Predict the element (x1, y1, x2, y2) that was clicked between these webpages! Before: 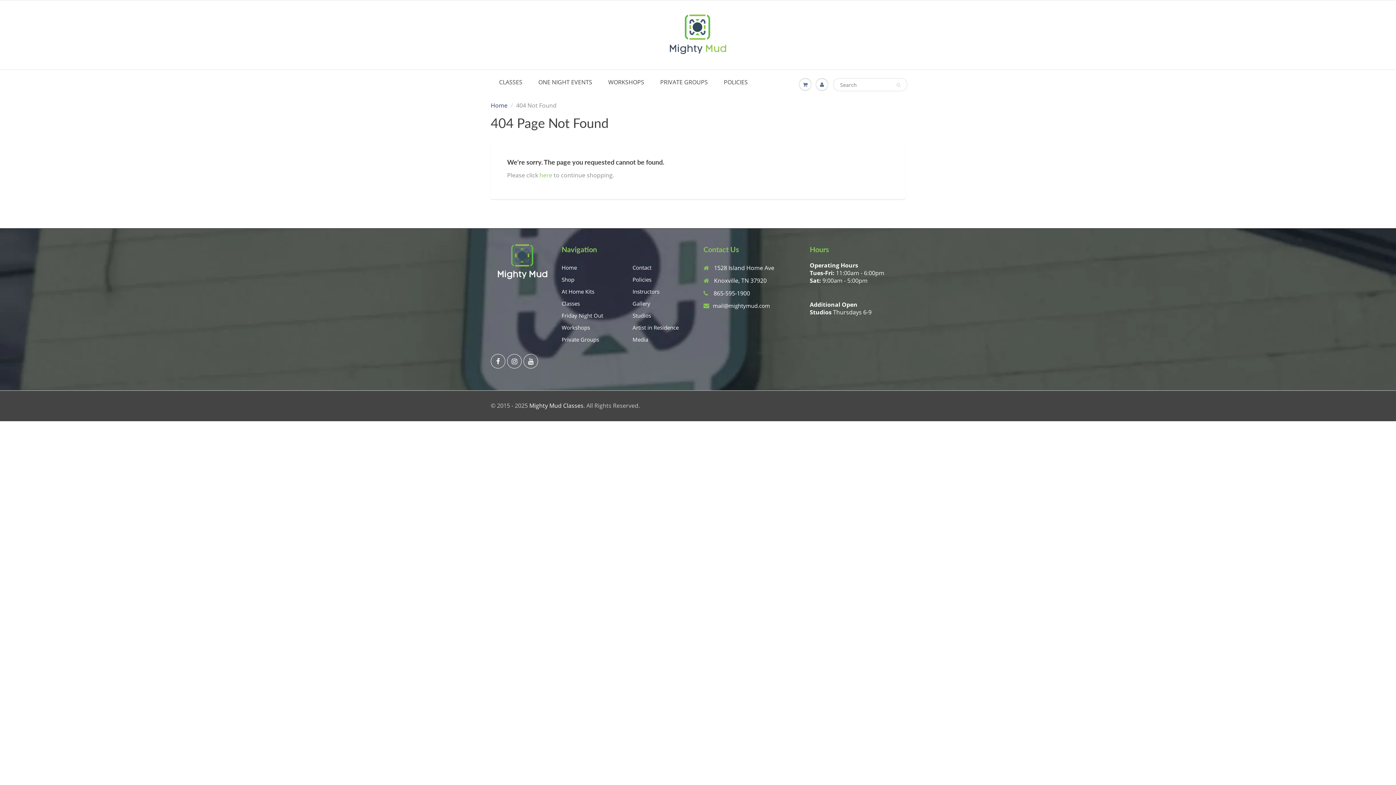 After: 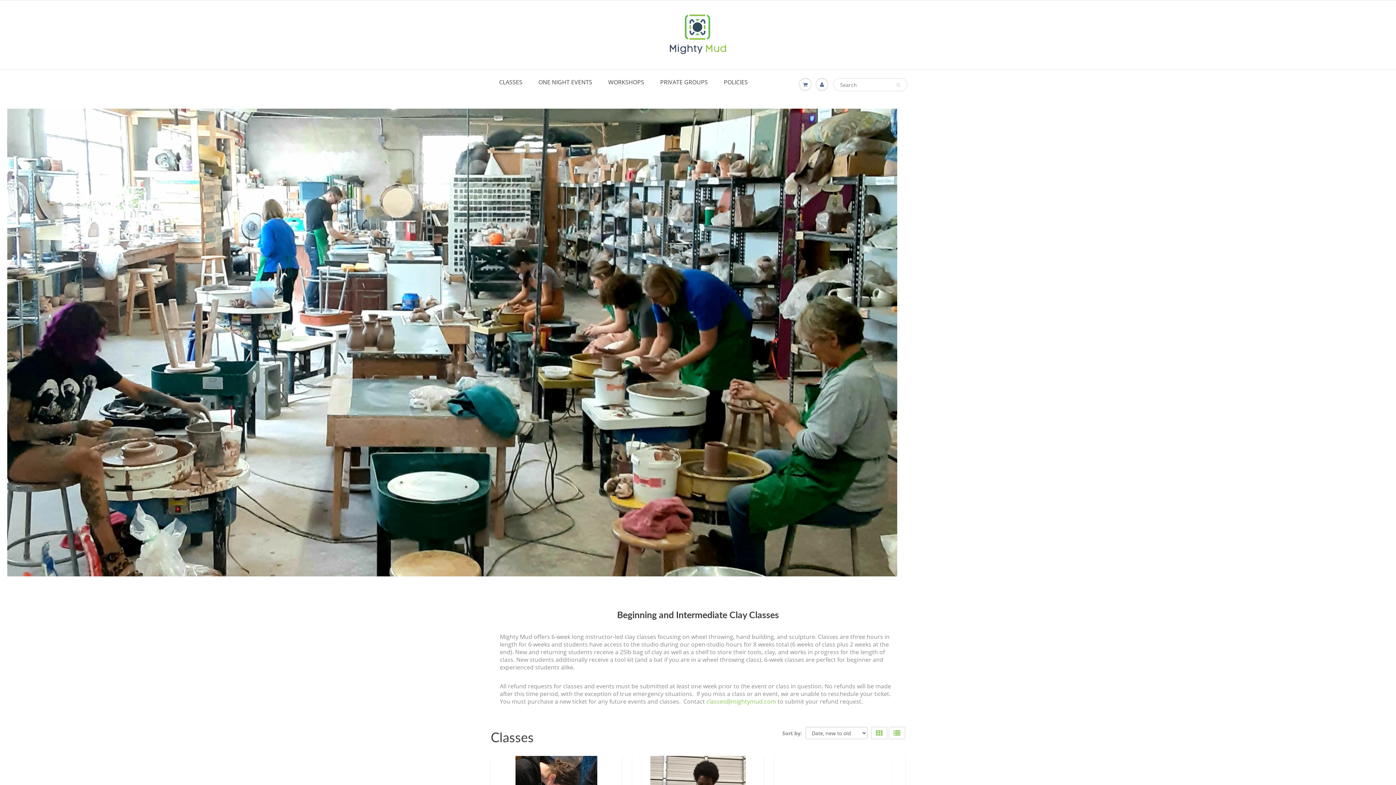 Action: label: Classes bbox: (561, 300, 580, 307)